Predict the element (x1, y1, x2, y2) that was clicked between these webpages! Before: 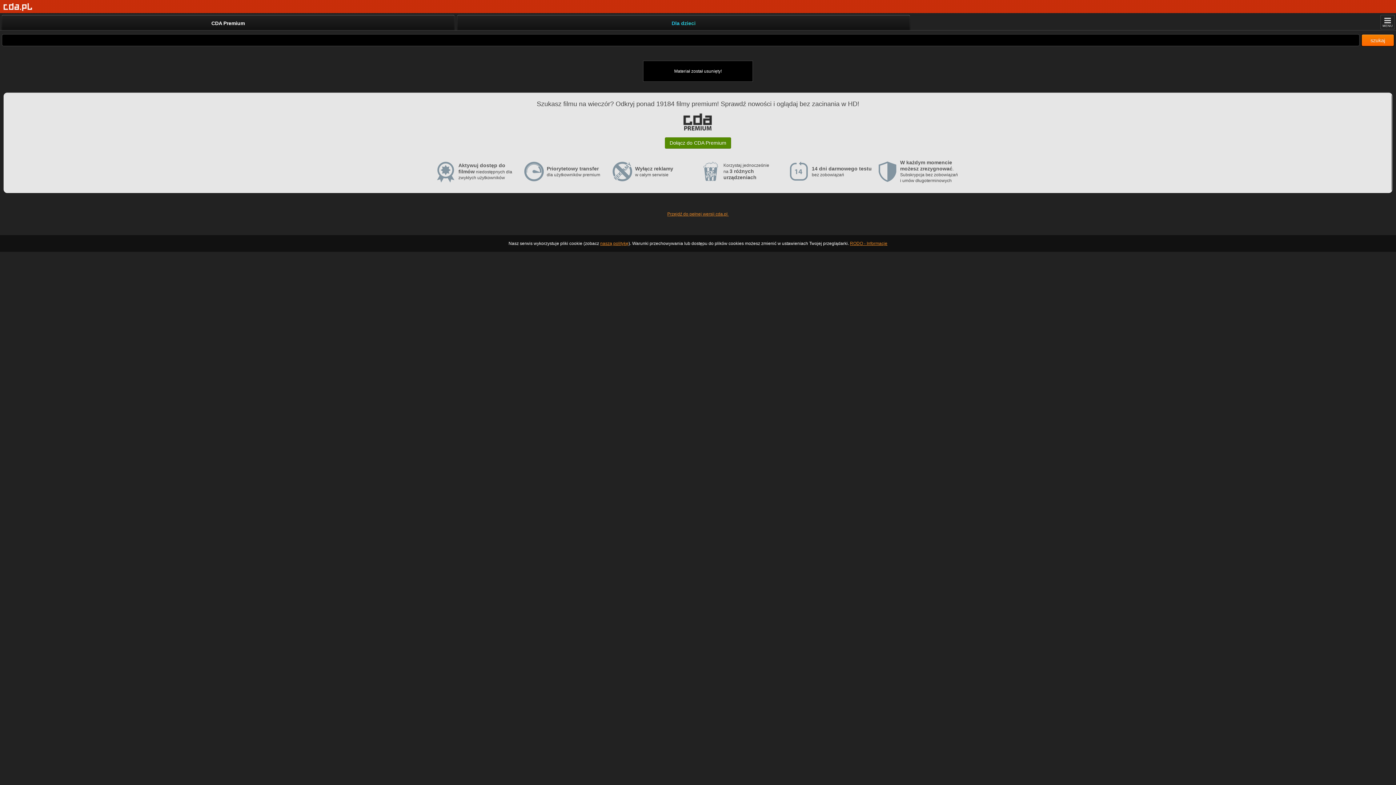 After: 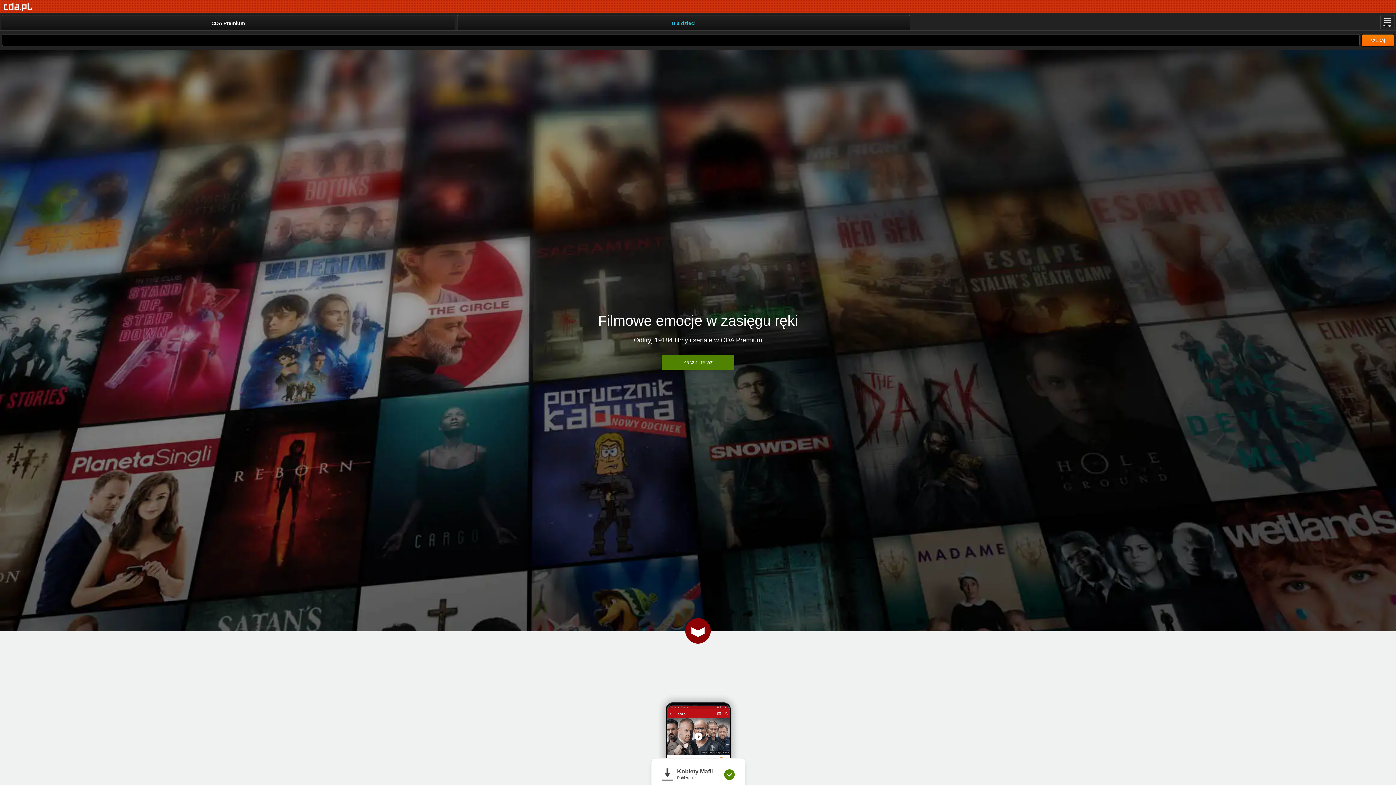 Action: bbox: (3, 2, 32, 11) label: Strona główna